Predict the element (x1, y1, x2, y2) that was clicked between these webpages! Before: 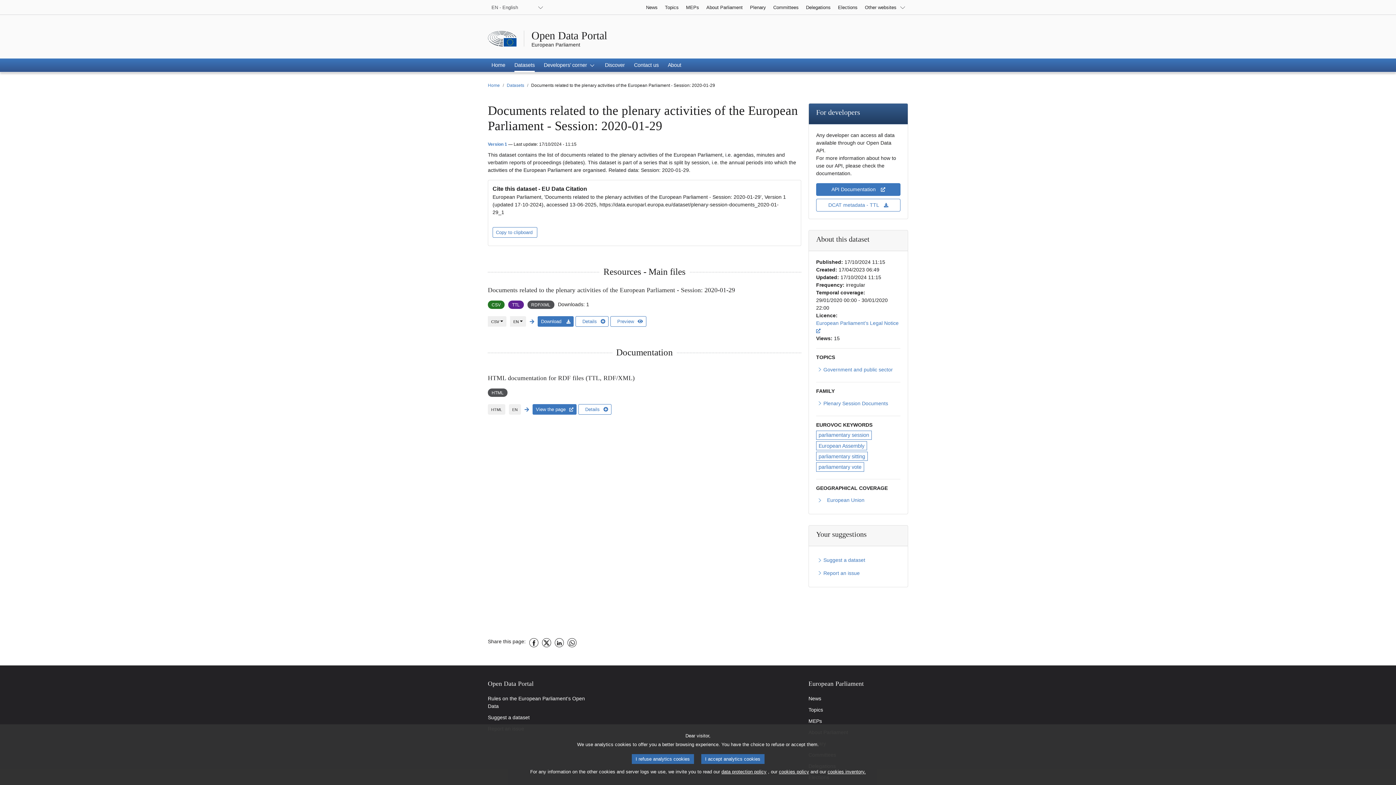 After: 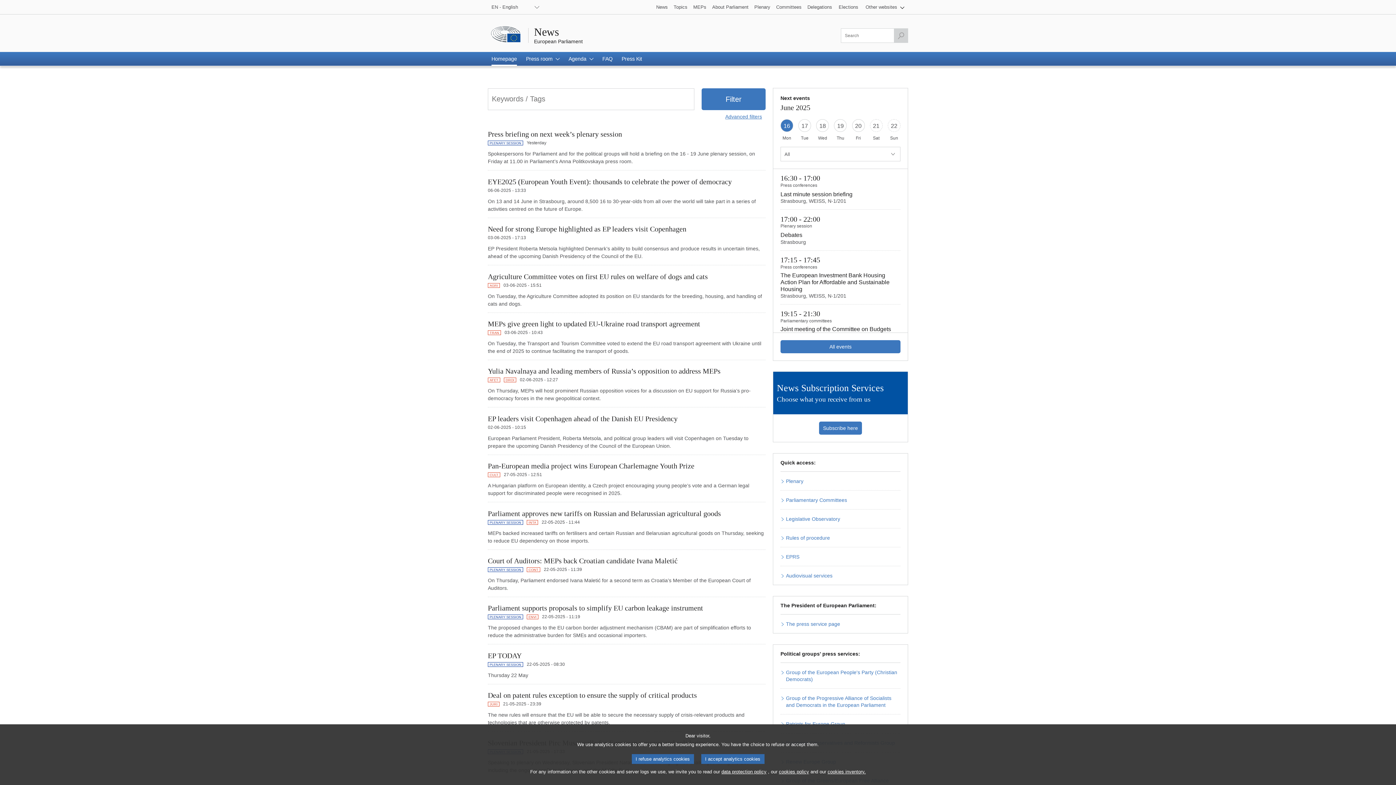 Action: bbox: (808, 695, 821, 702) label: News